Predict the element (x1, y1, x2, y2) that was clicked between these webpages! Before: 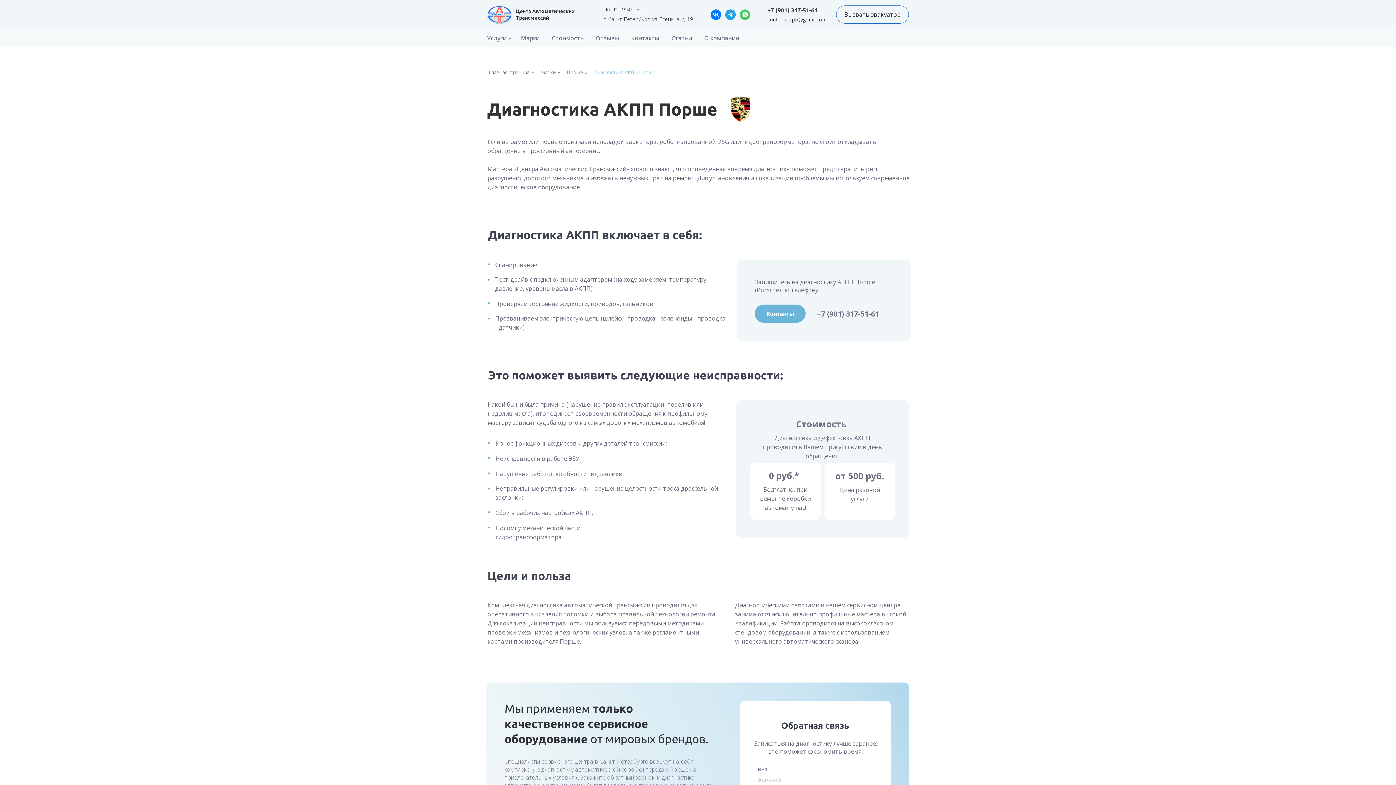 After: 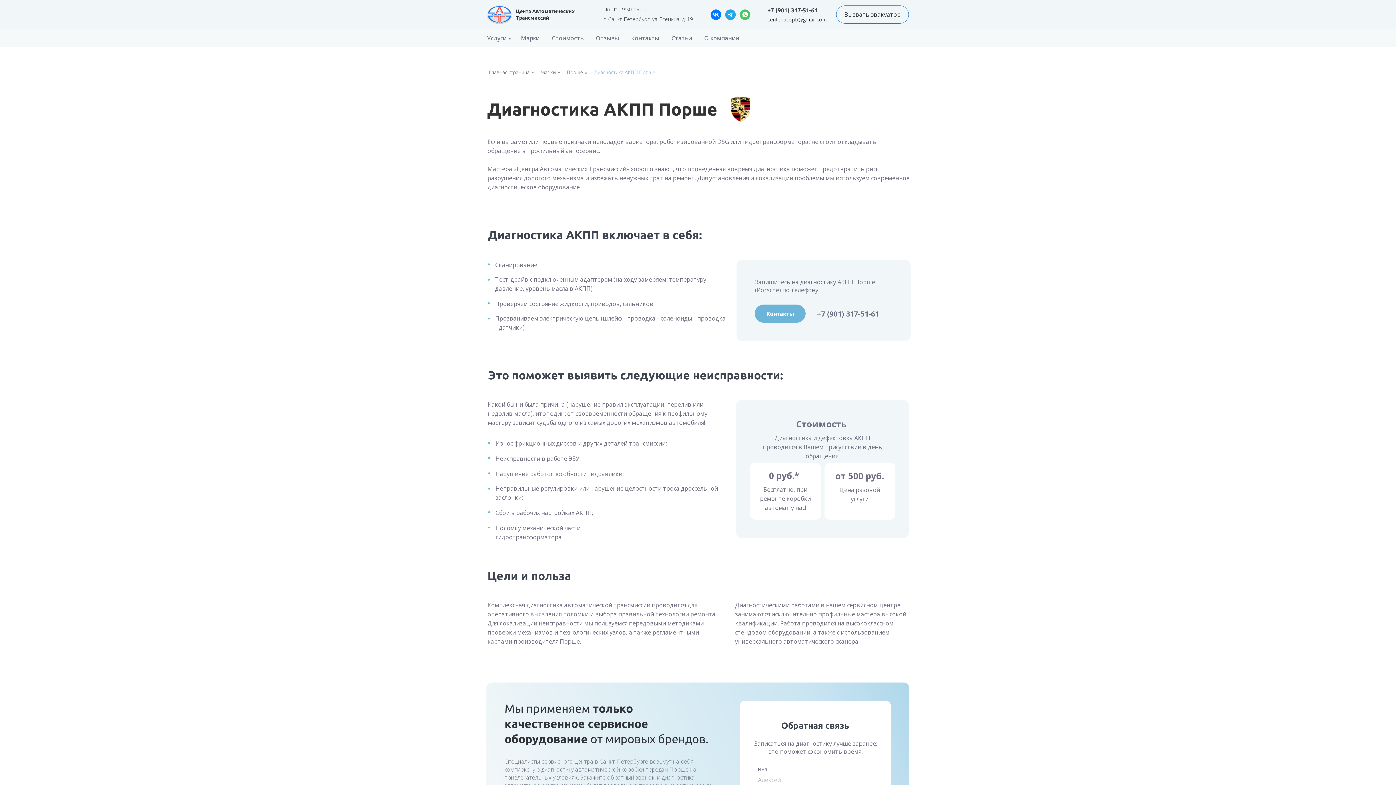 Action: label: center.at.spb@gmail.com bbox: (767, 16, 827, 22)